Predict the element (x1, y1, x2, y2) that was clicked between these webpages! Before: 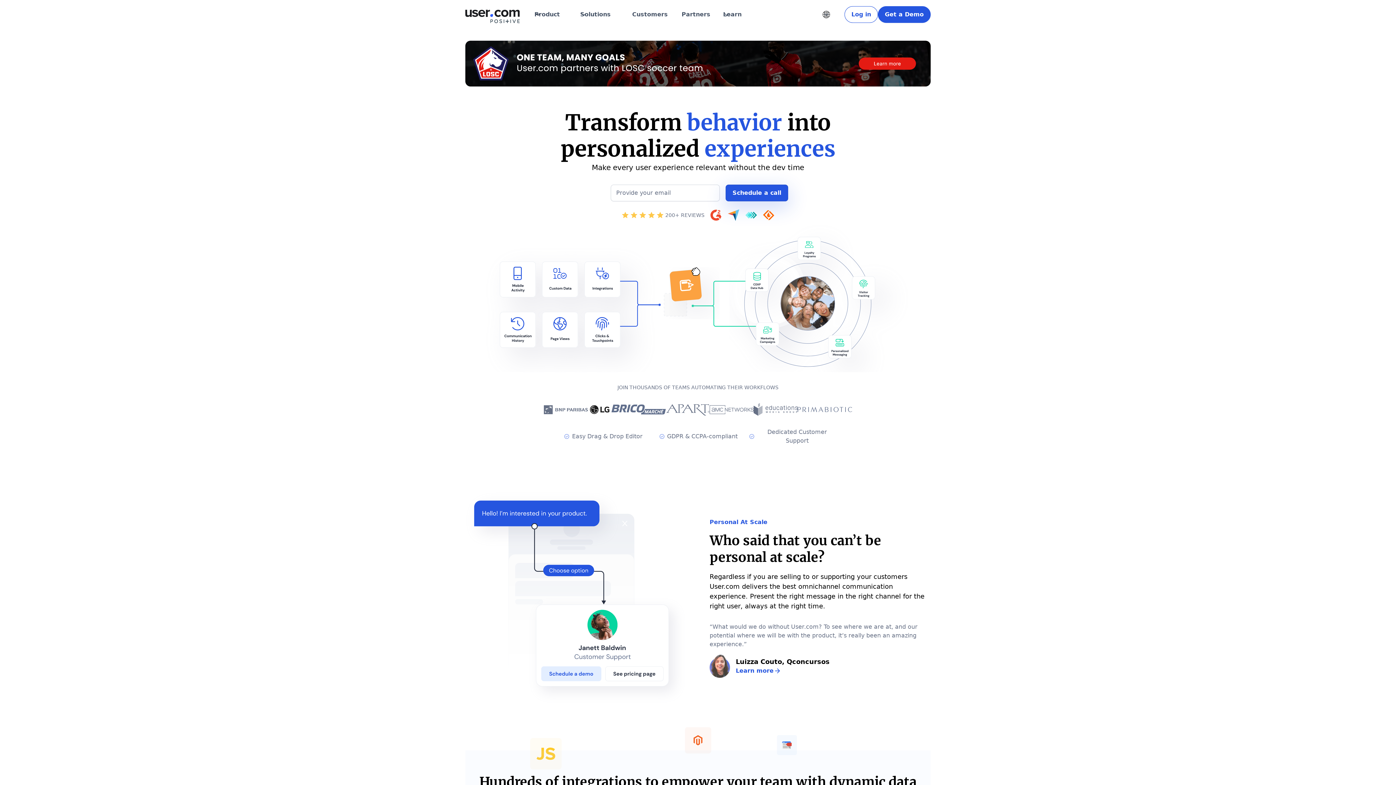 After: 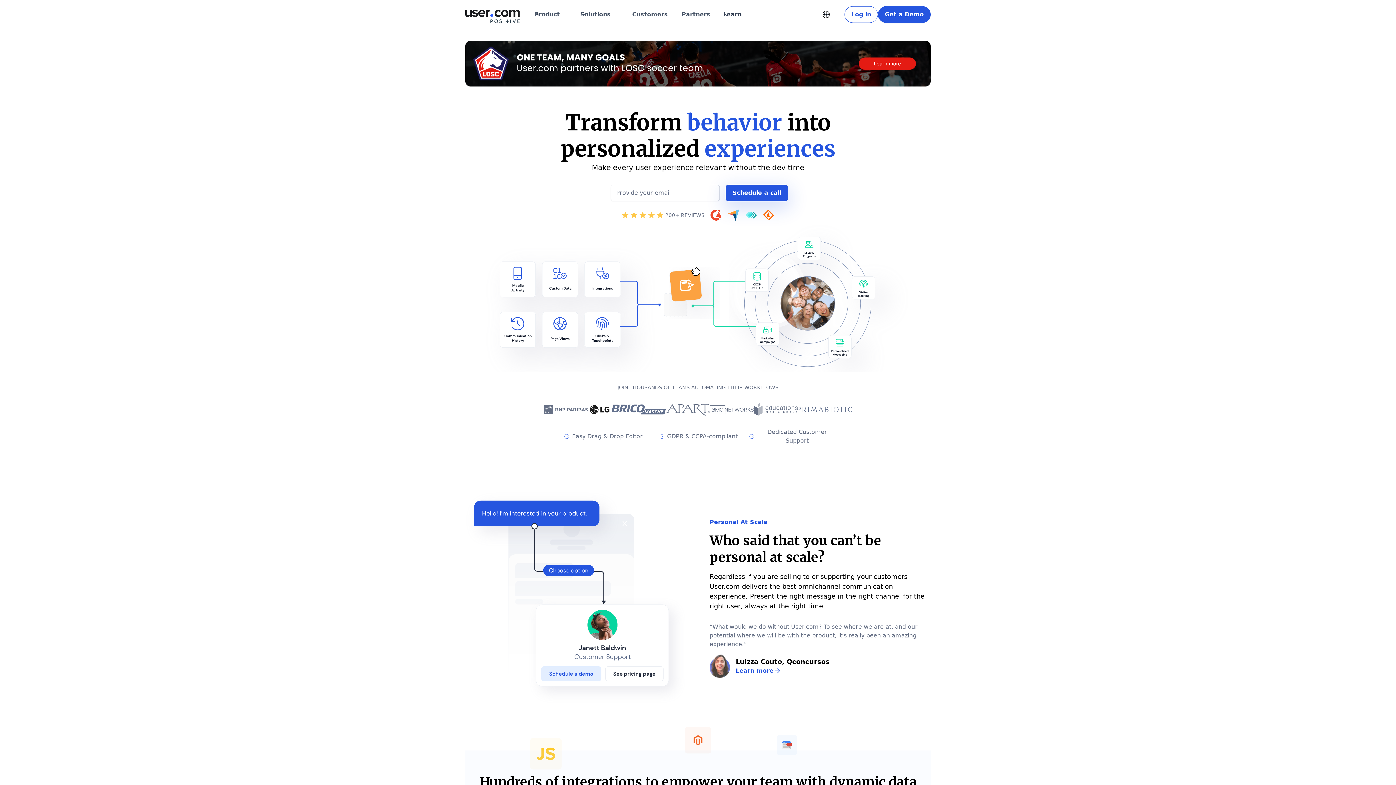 Action: label: Learn bbox: (717, 5, 756, 23)